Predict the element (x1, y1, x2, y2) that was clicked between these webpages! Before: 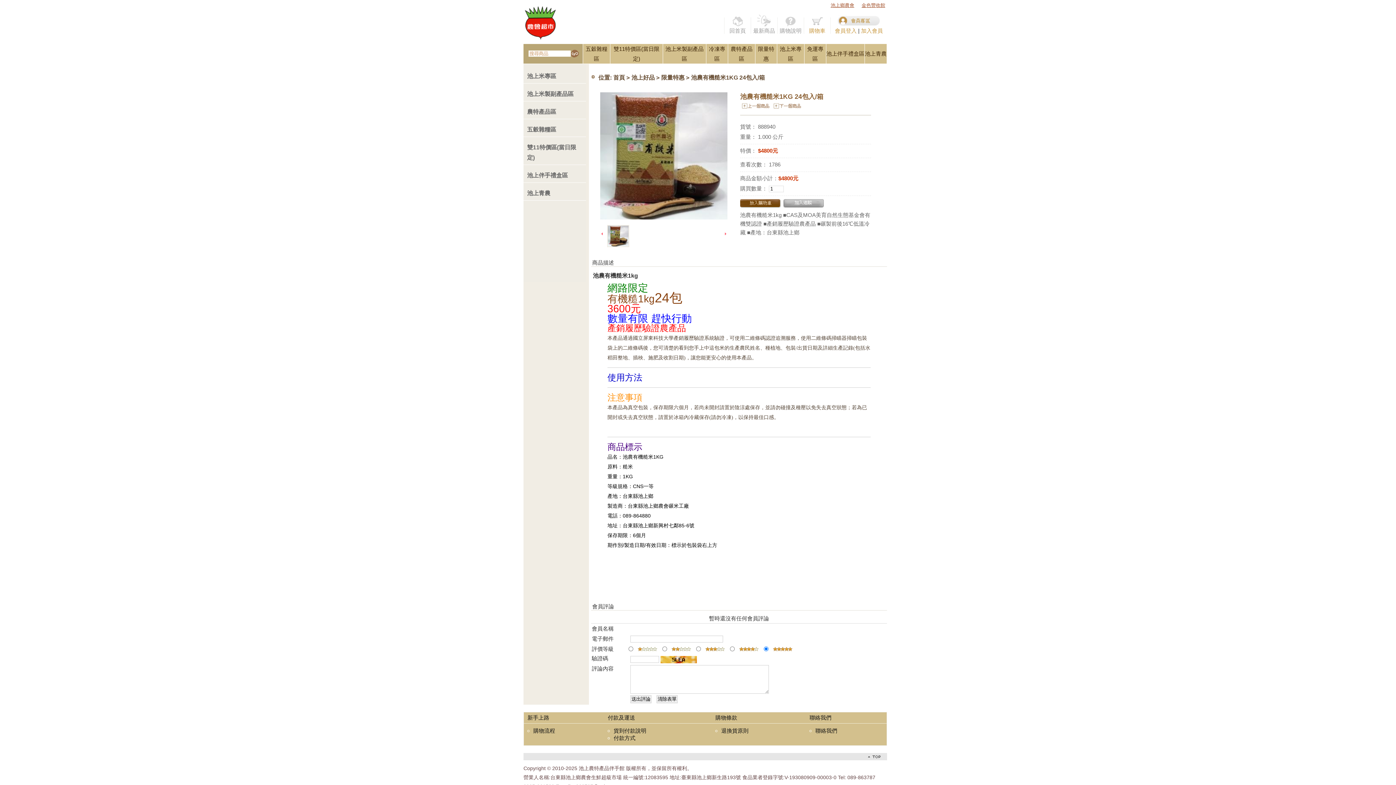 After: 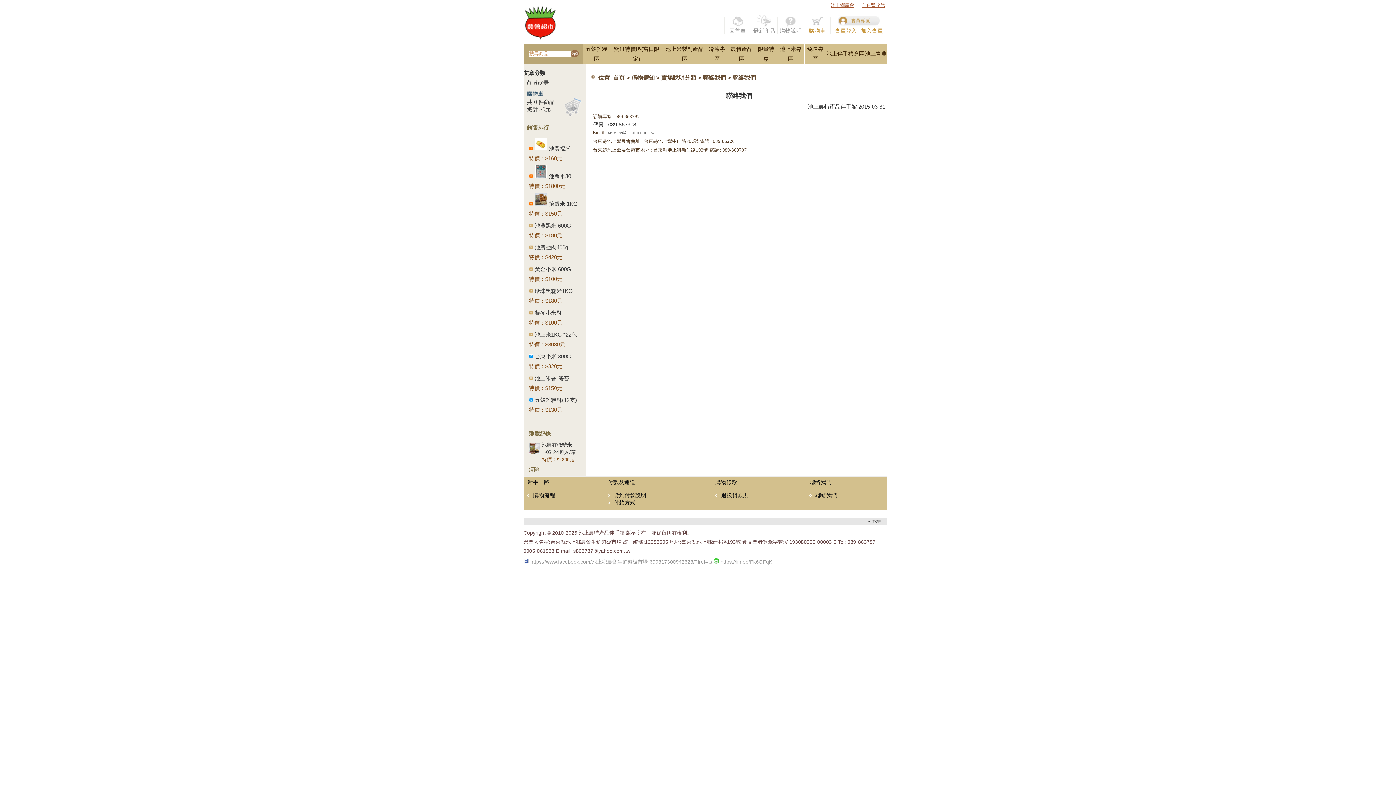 Action: bbox: (815, 728, 837, 734) label: 聯絡我們